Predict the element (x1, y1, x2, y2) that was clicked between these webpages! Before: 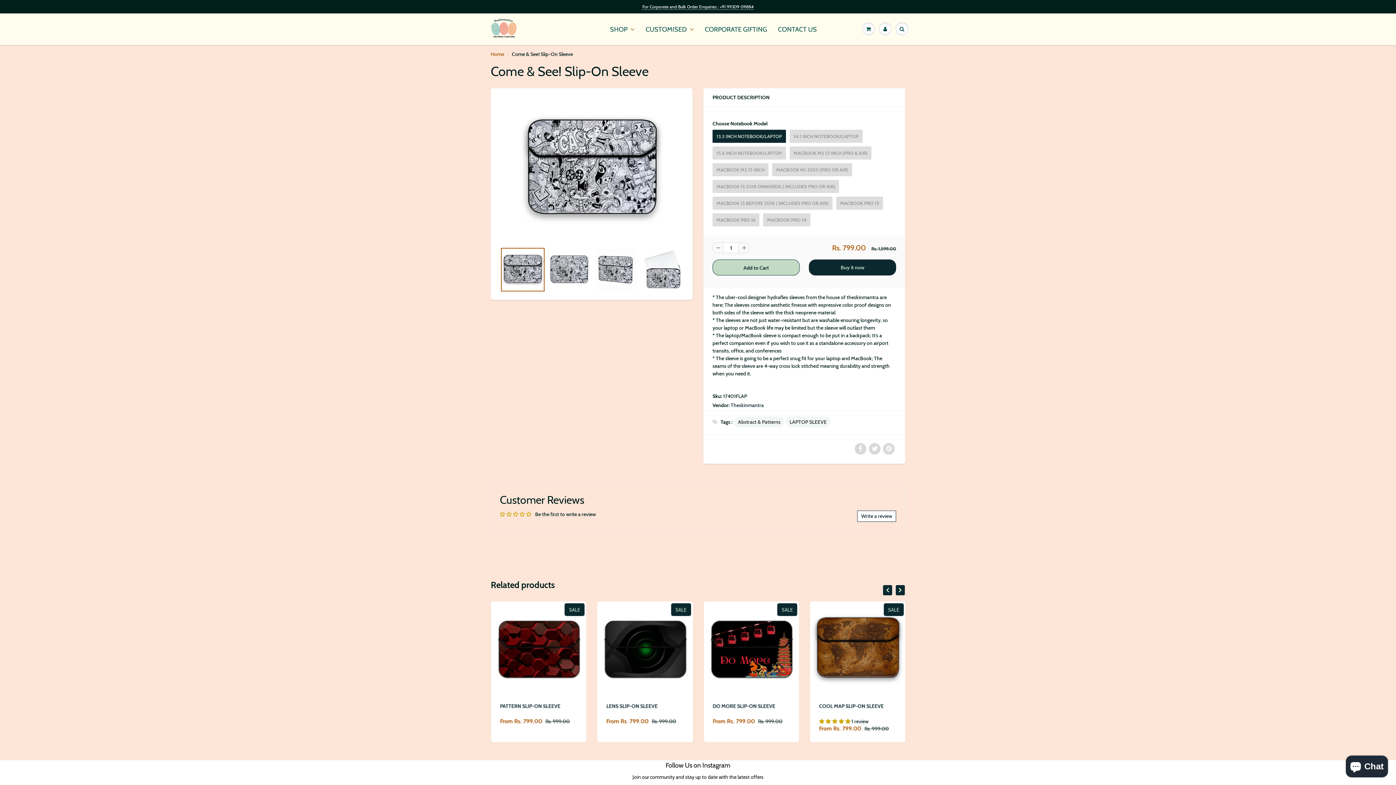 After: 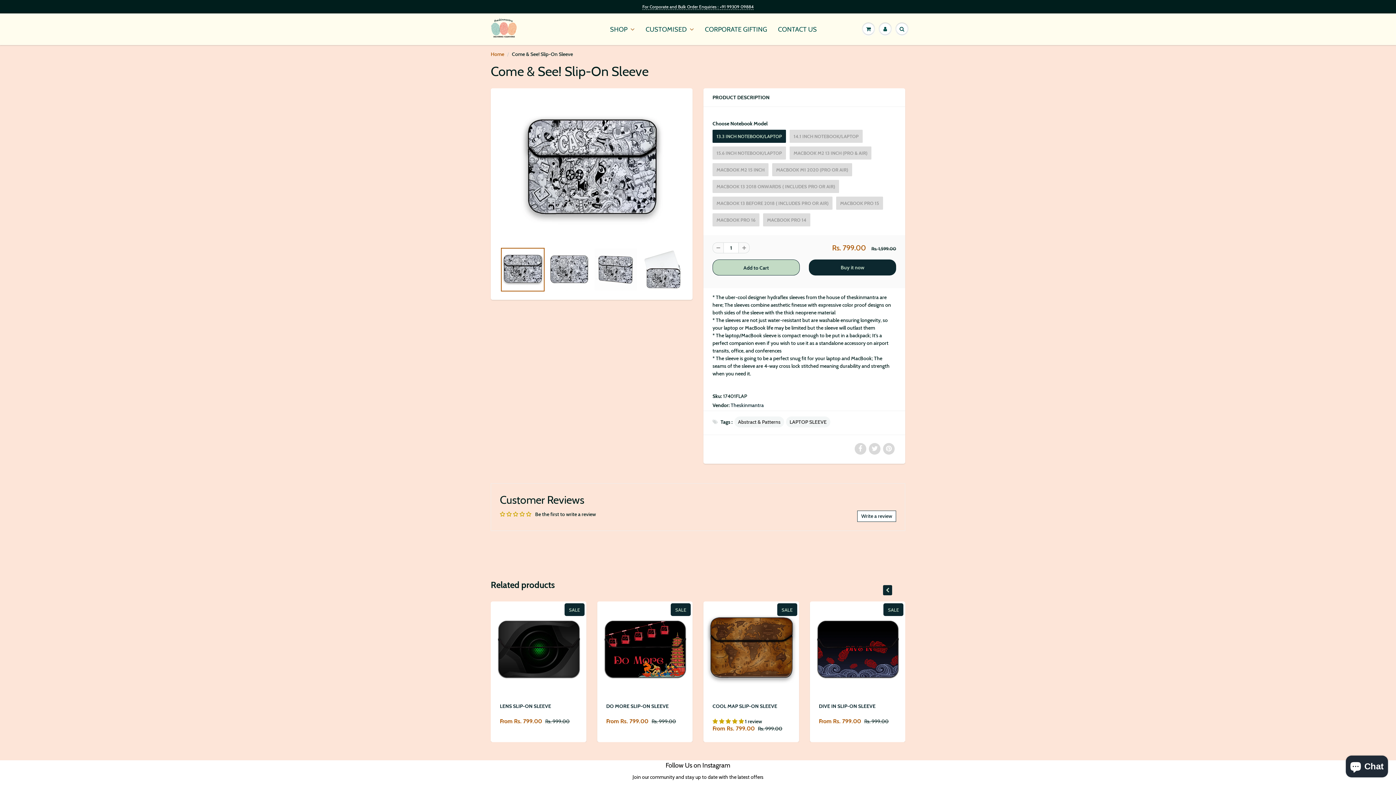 Action: bbox: (712, 242, 723, 253)